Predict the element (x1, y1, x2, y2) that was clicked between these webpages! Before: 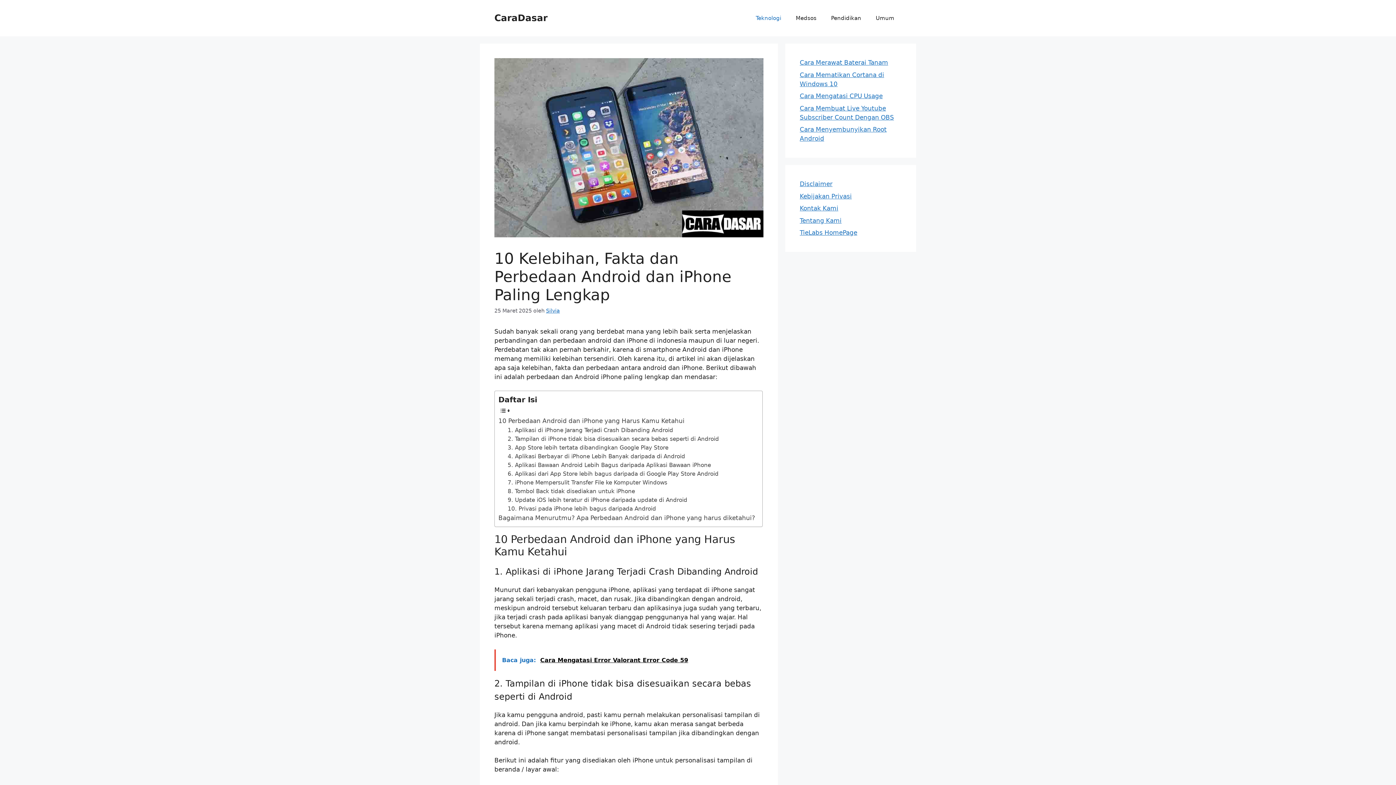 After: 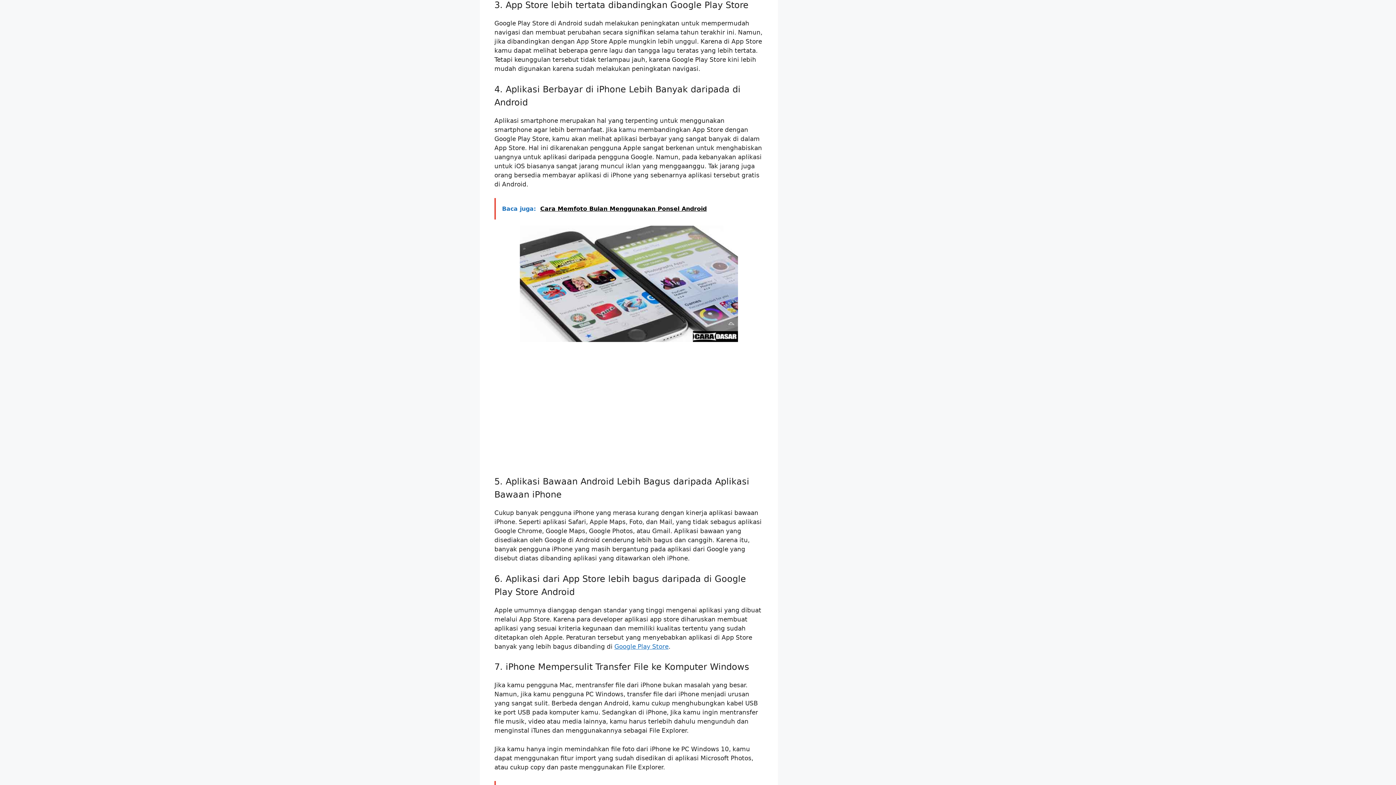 Action: bbox: (507, 443, 668, 452) label: 3. App Store lebih tertata dibandingkan Google Play Store